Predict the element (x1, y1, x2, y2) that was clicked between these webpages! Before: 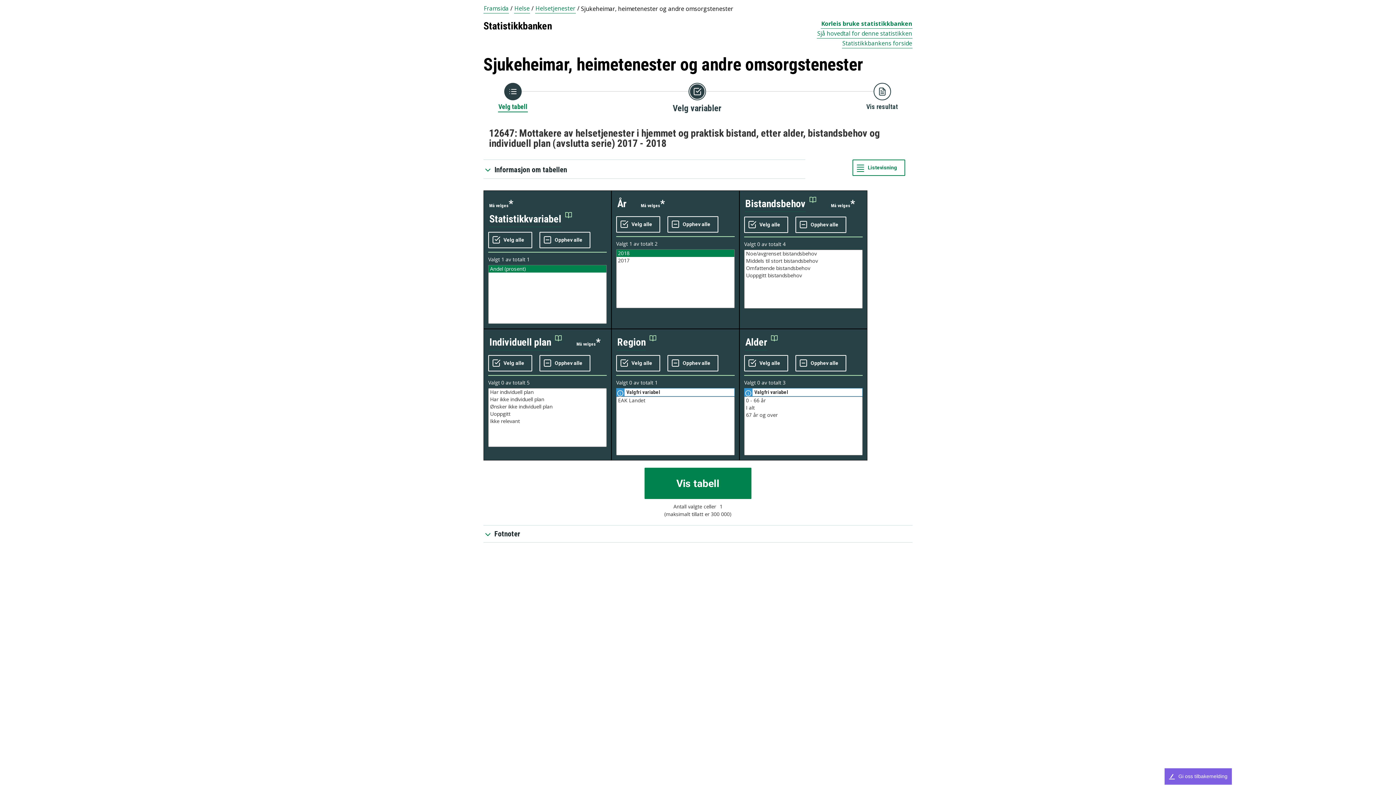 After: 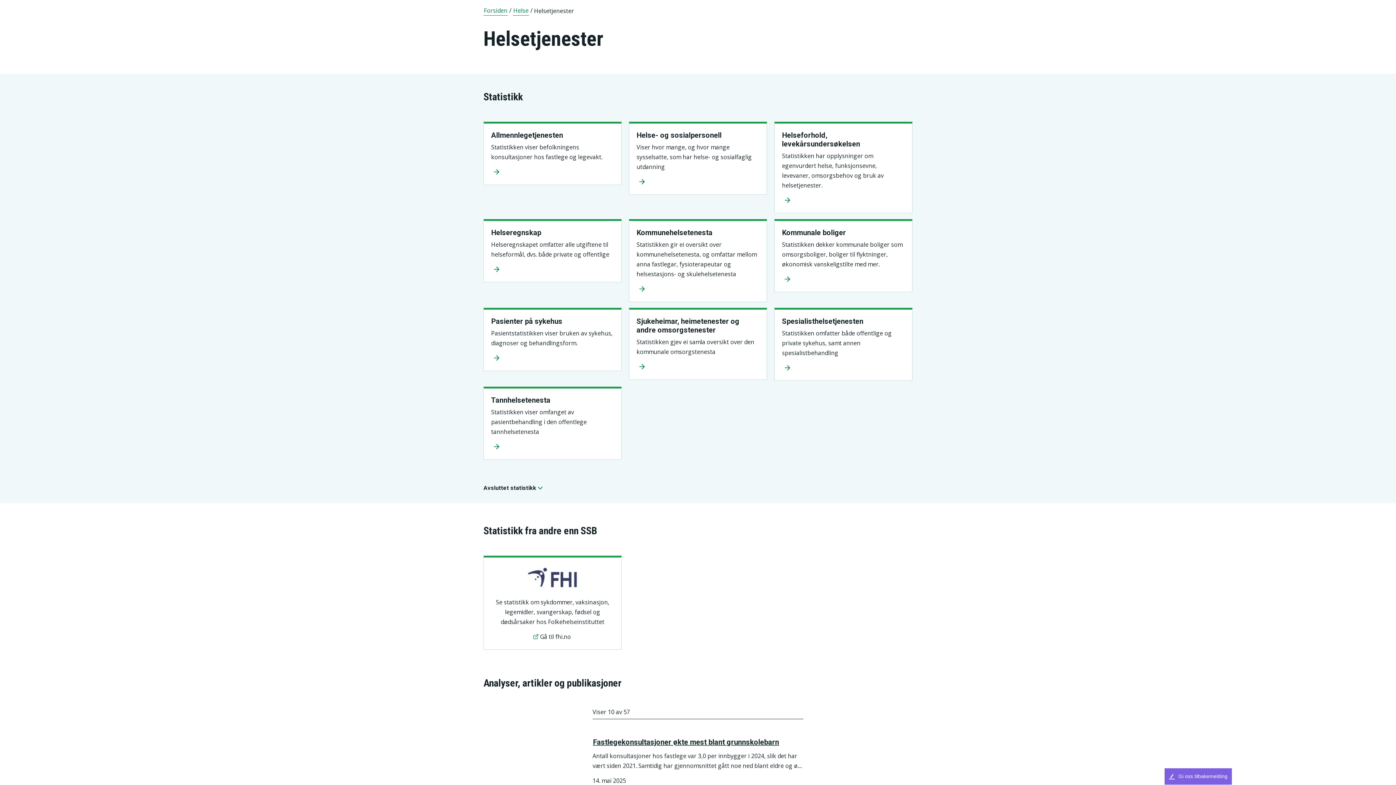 Action: bbox: (535, 4, 576, 13) label: Helsetjenester